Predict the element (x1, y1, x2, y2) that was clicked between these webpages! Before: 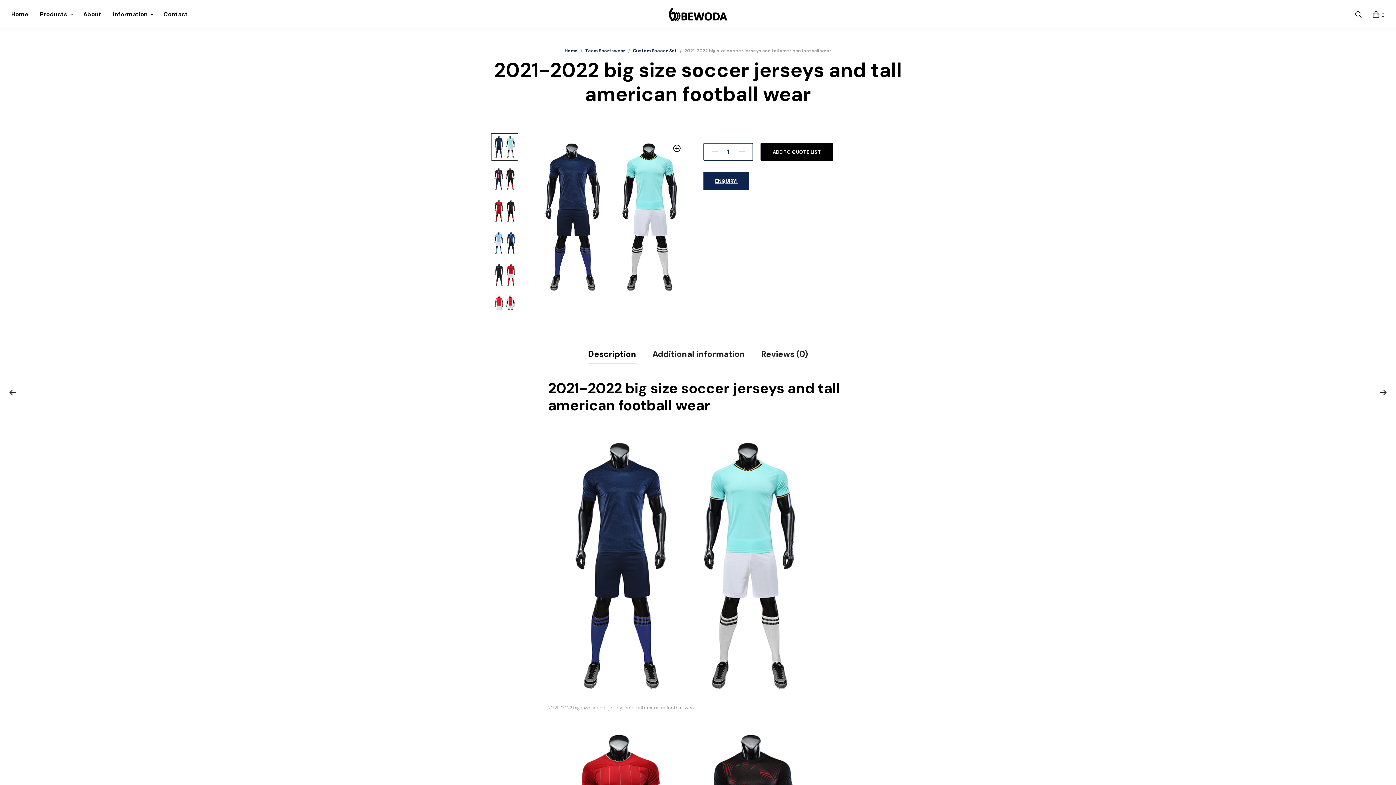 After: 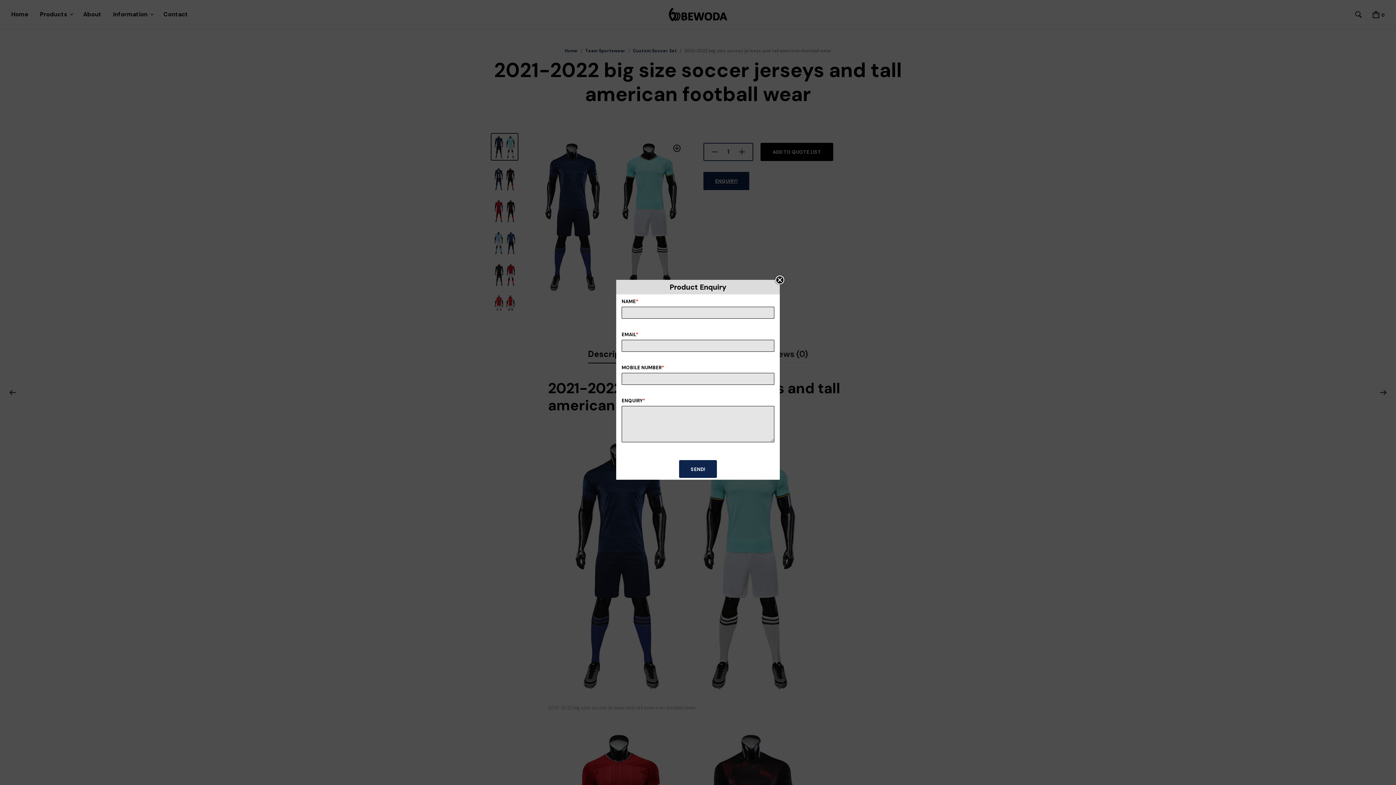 Action: label: ENQUIRY! bbox: (703, 171, 749, 190)